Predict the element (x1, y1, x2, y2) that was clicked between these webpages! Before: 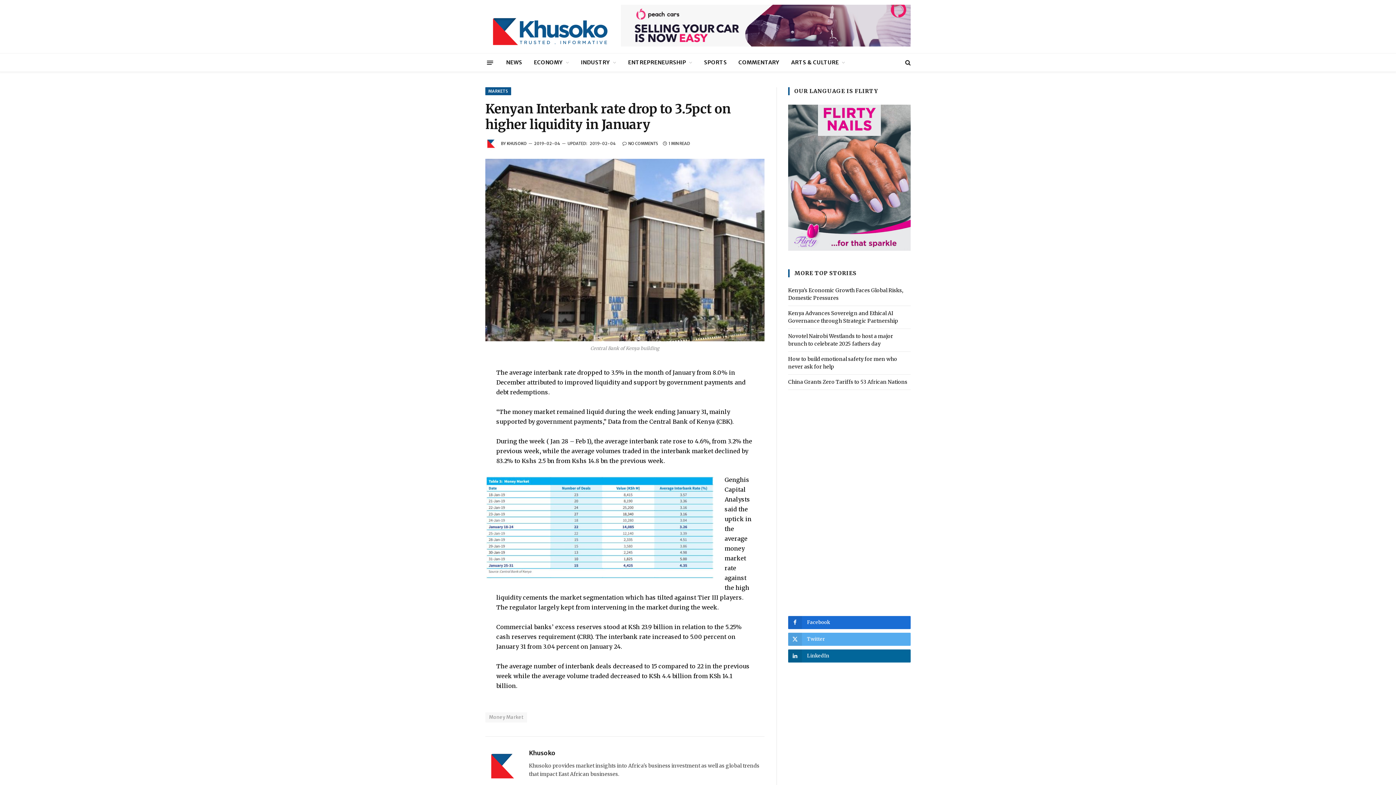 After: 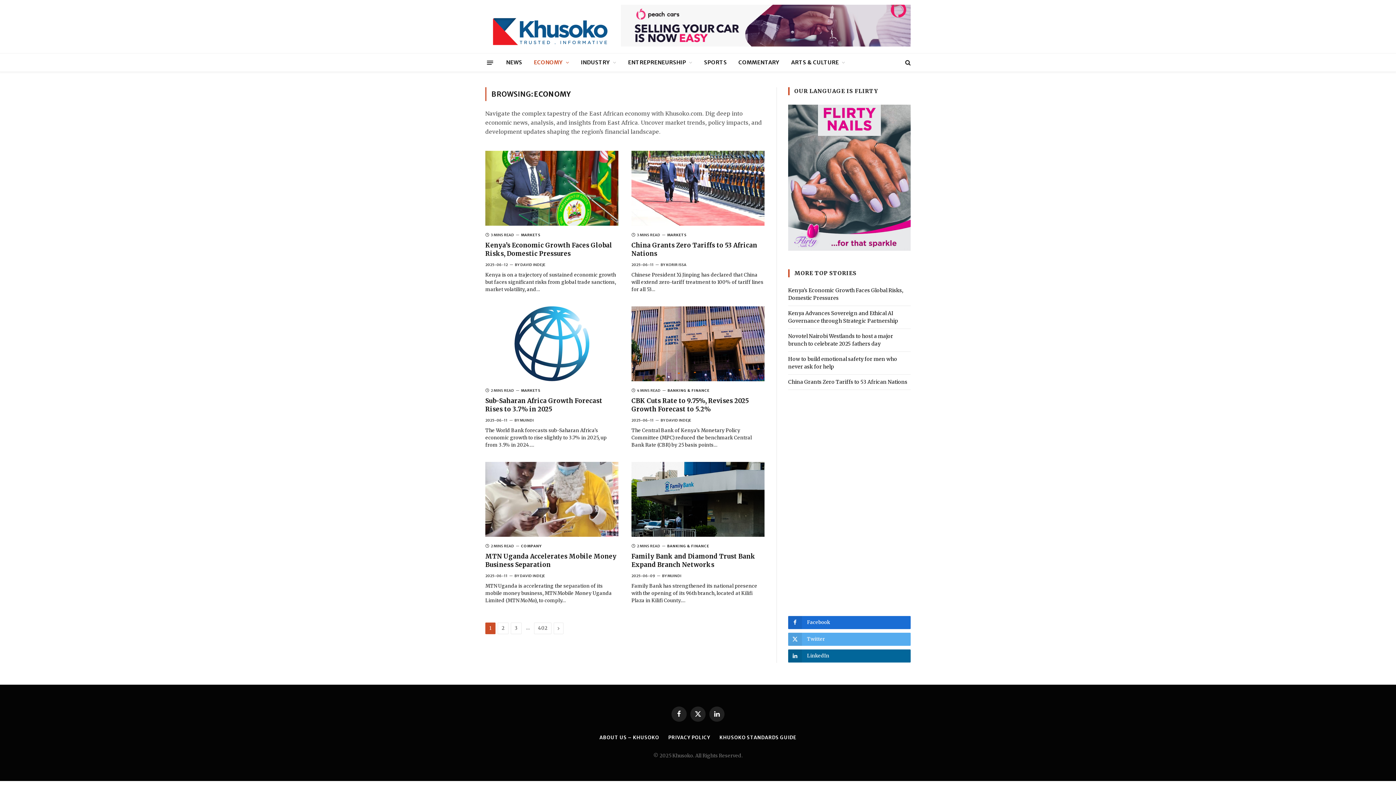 Action: label: ECONOMY bbox: (528, 53, 575, 71)